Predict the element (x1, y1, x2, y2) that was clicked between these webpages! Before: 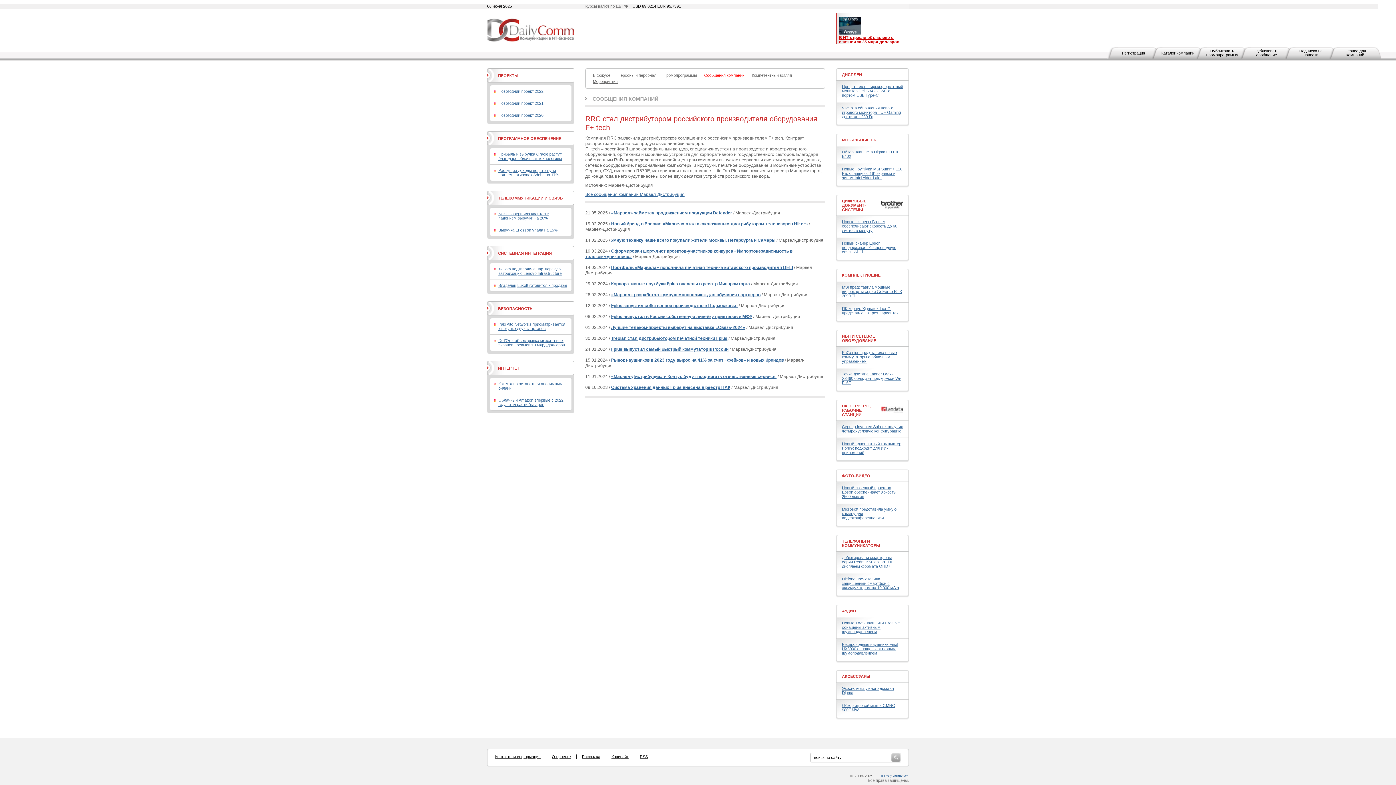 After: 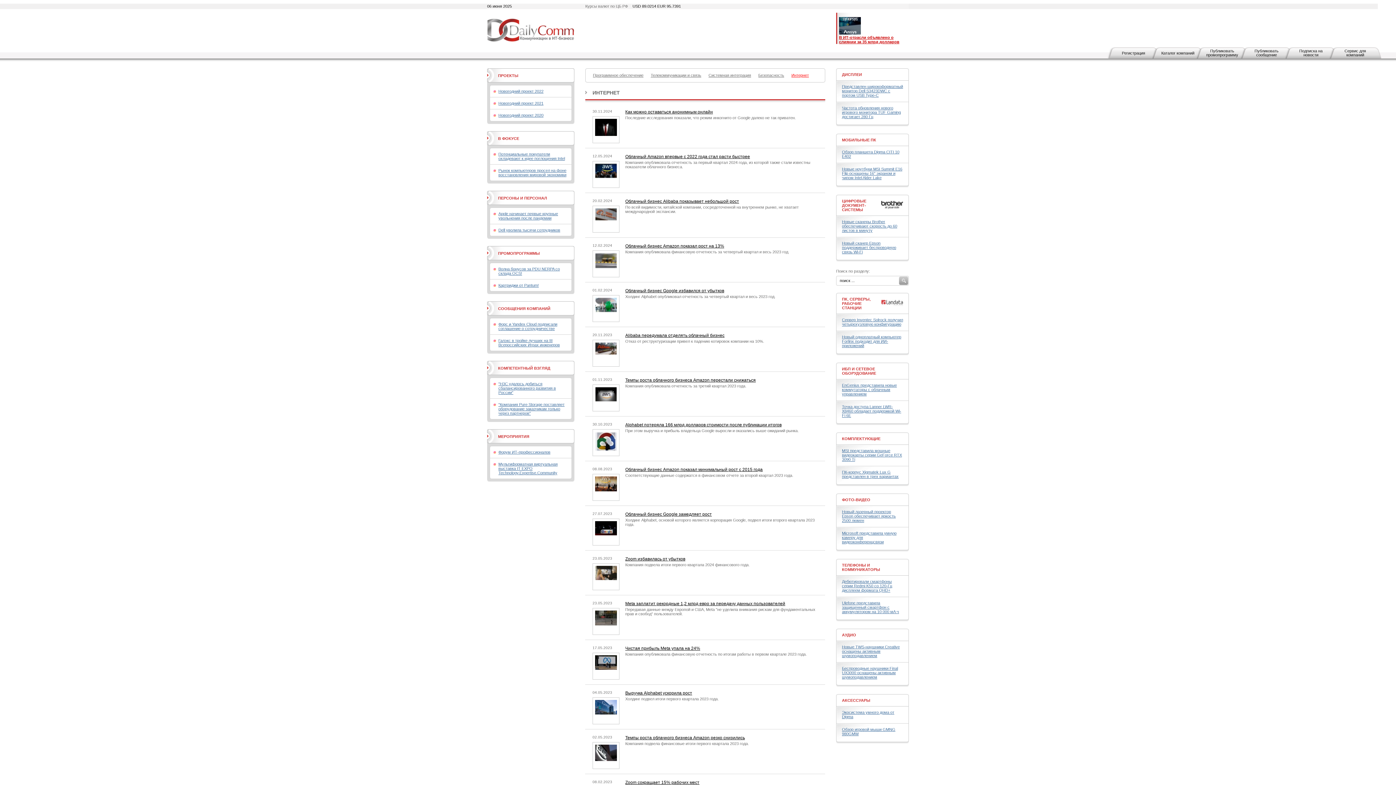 Action: bbox: (498, 366, 519, 370) label: ИНТЕРНЕТ